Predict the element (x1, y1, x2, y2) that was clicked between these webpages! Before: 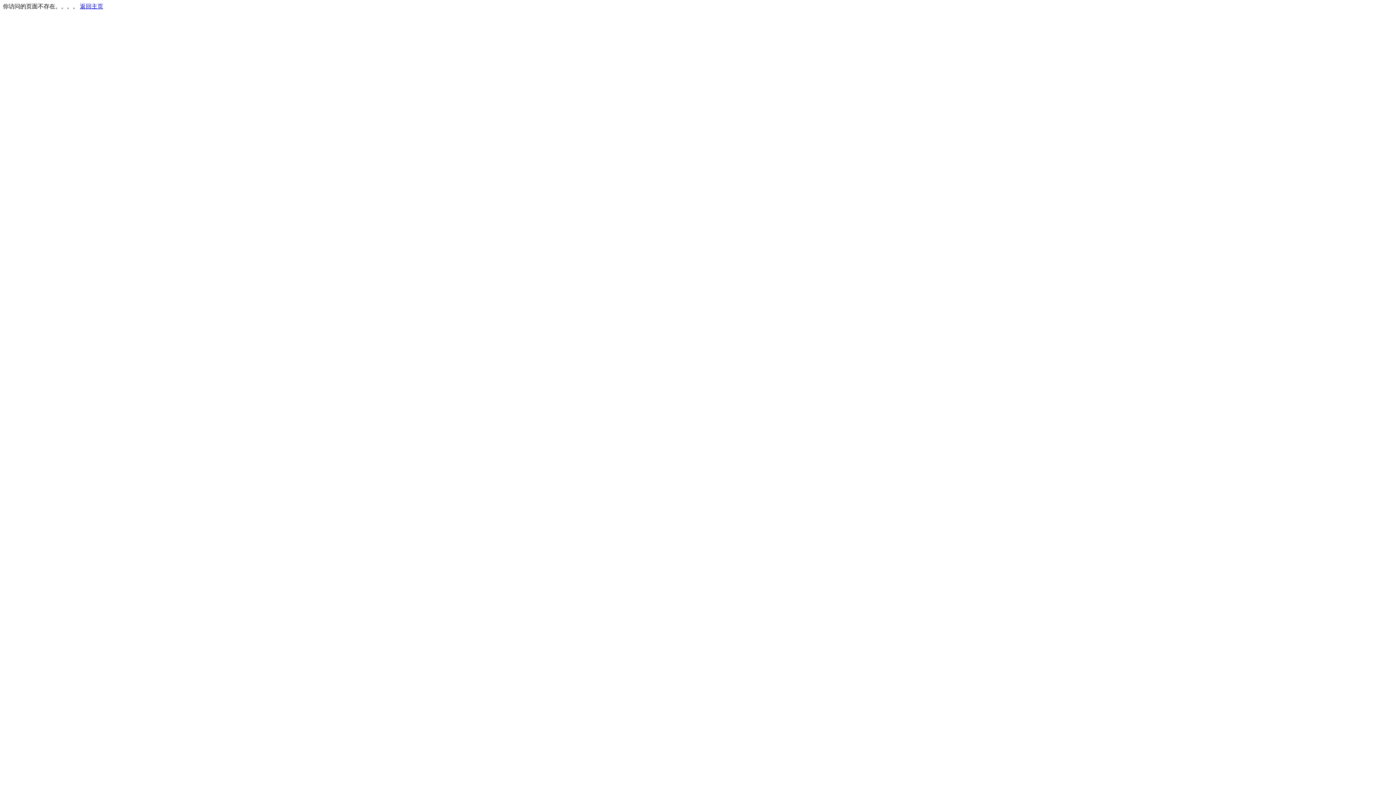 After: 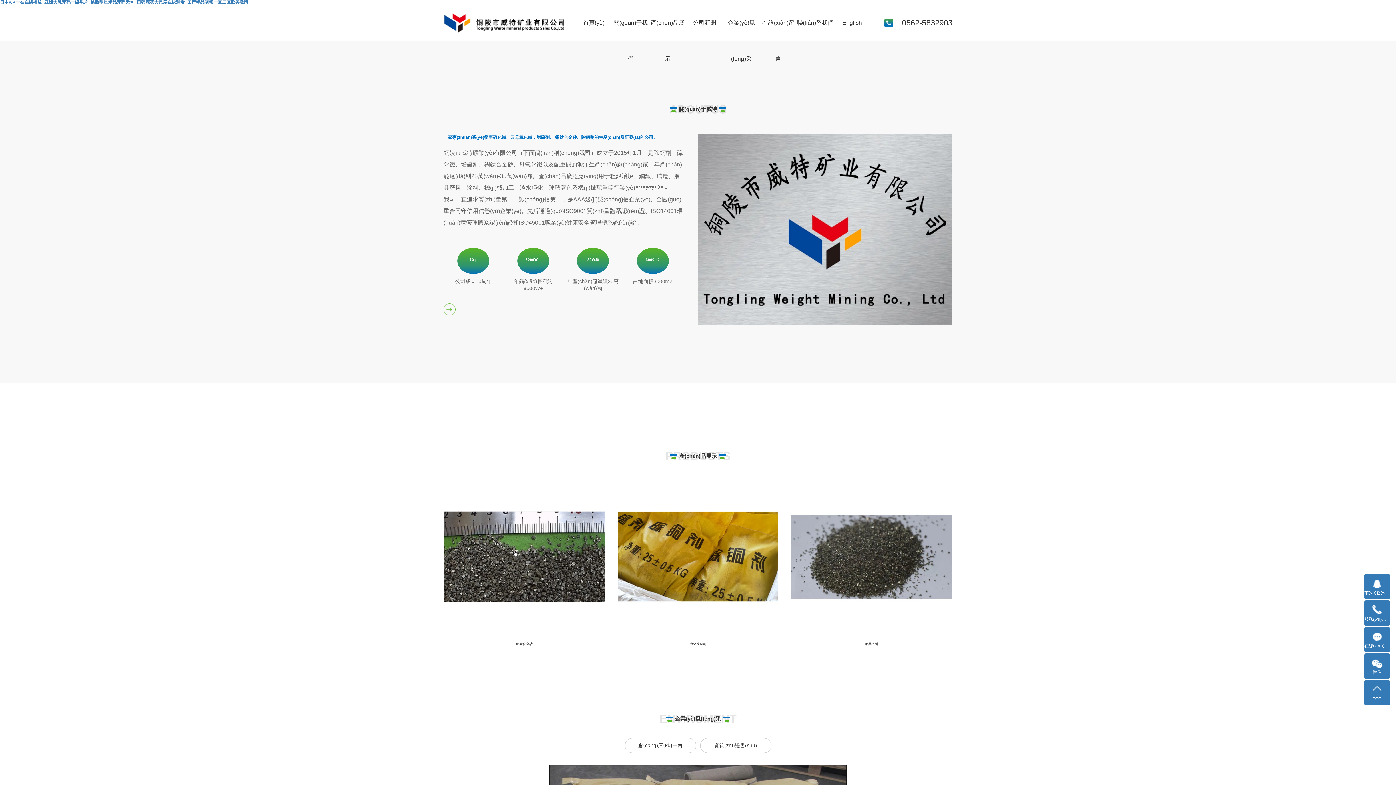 Action: bbox: (80, 3, 103, 9) label: 返回主页